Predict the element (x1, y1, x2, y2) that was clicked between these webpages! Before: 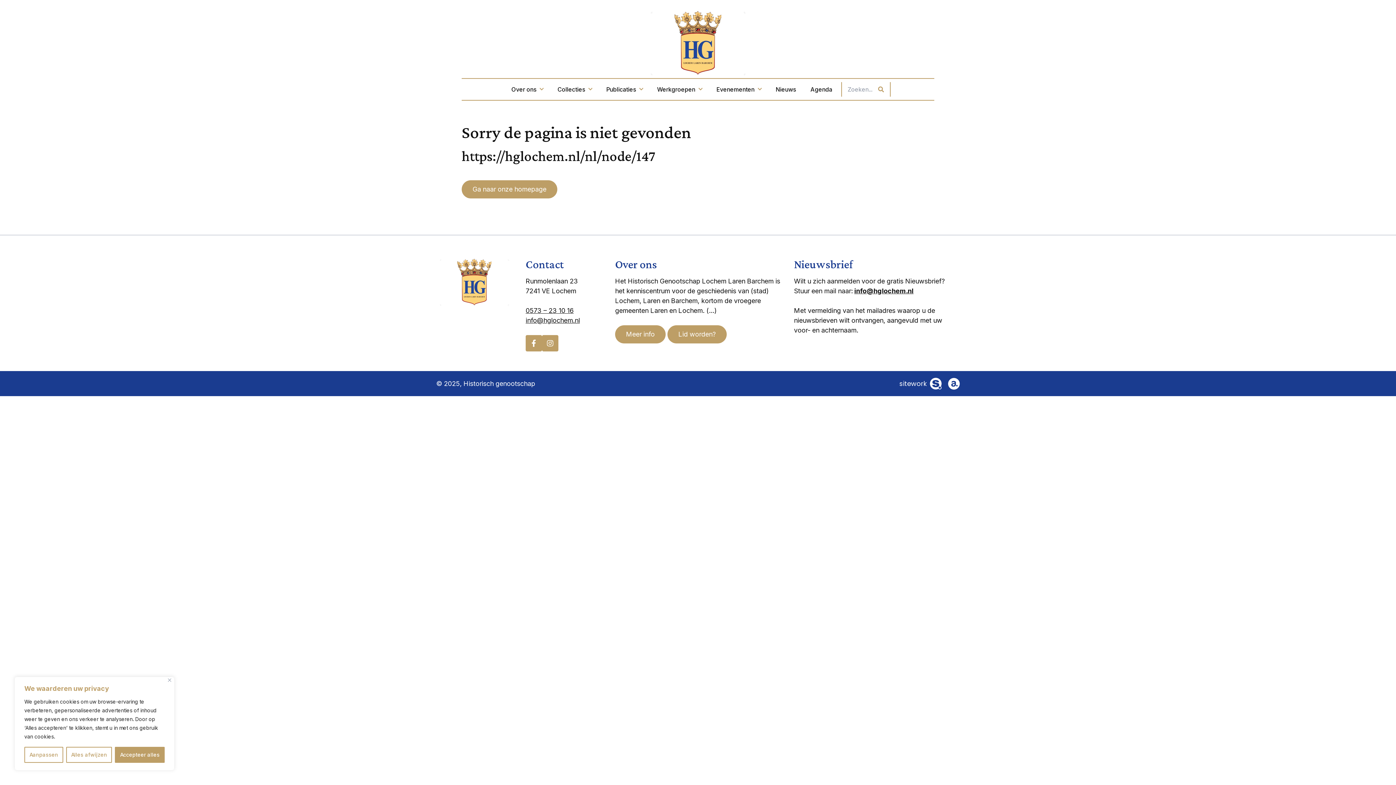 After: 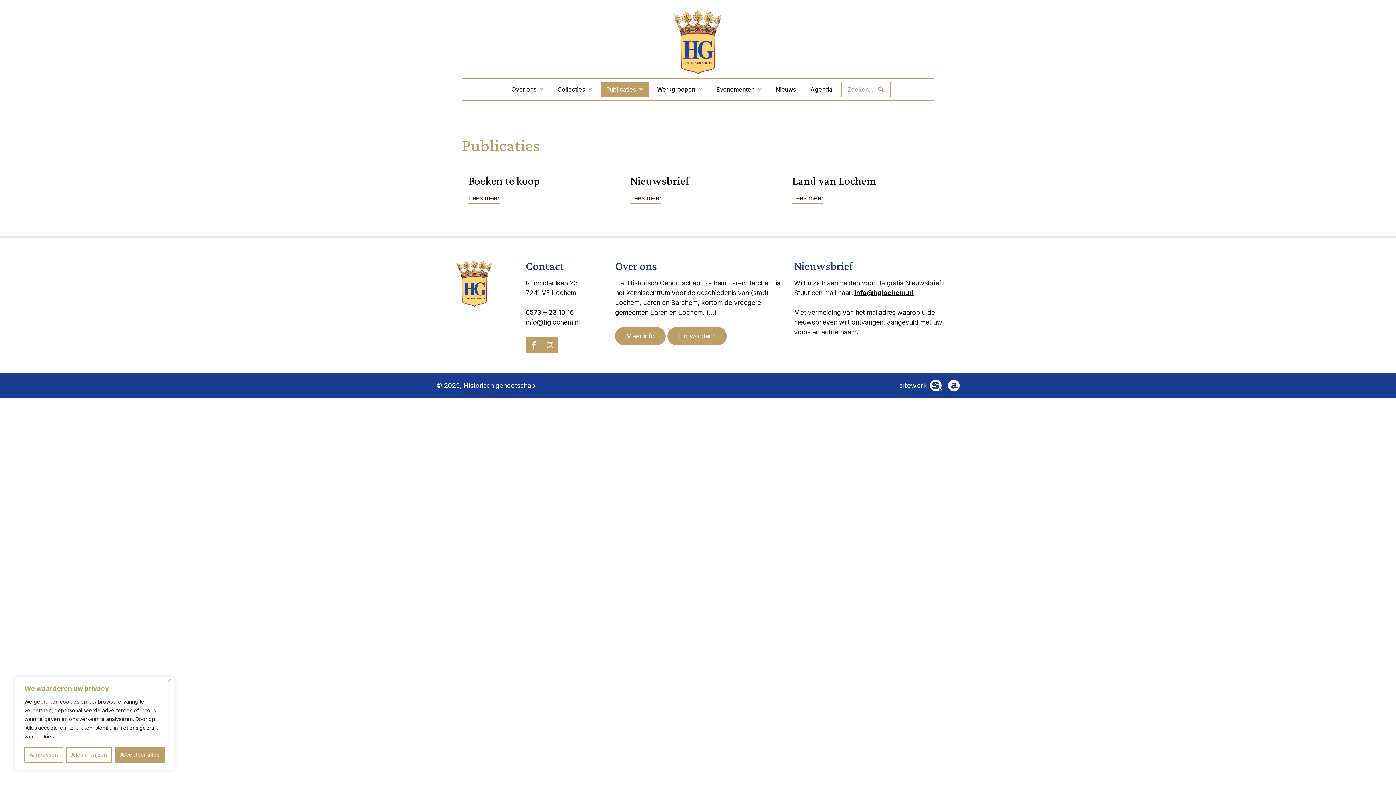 Action: bbox: (600, 82, 648, 96) label: Publicaties